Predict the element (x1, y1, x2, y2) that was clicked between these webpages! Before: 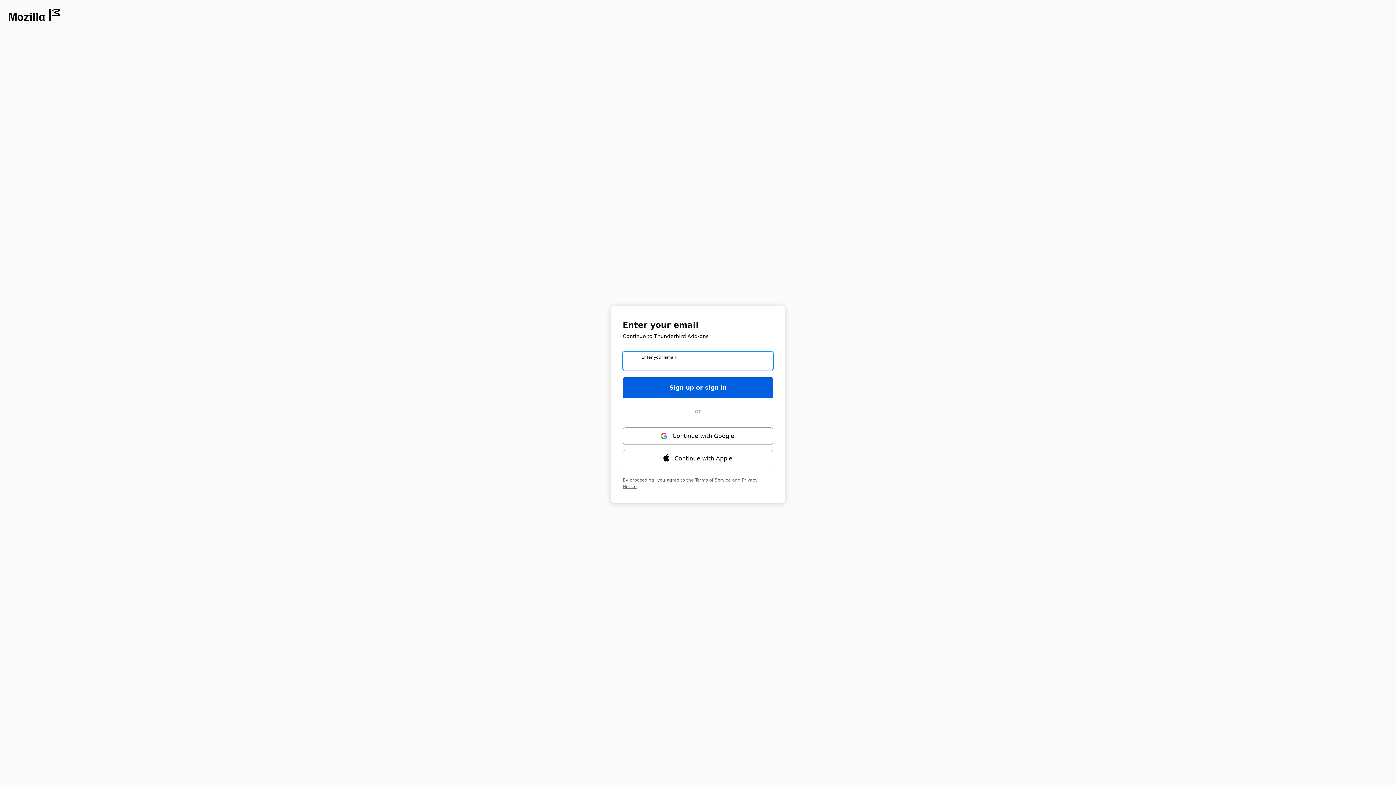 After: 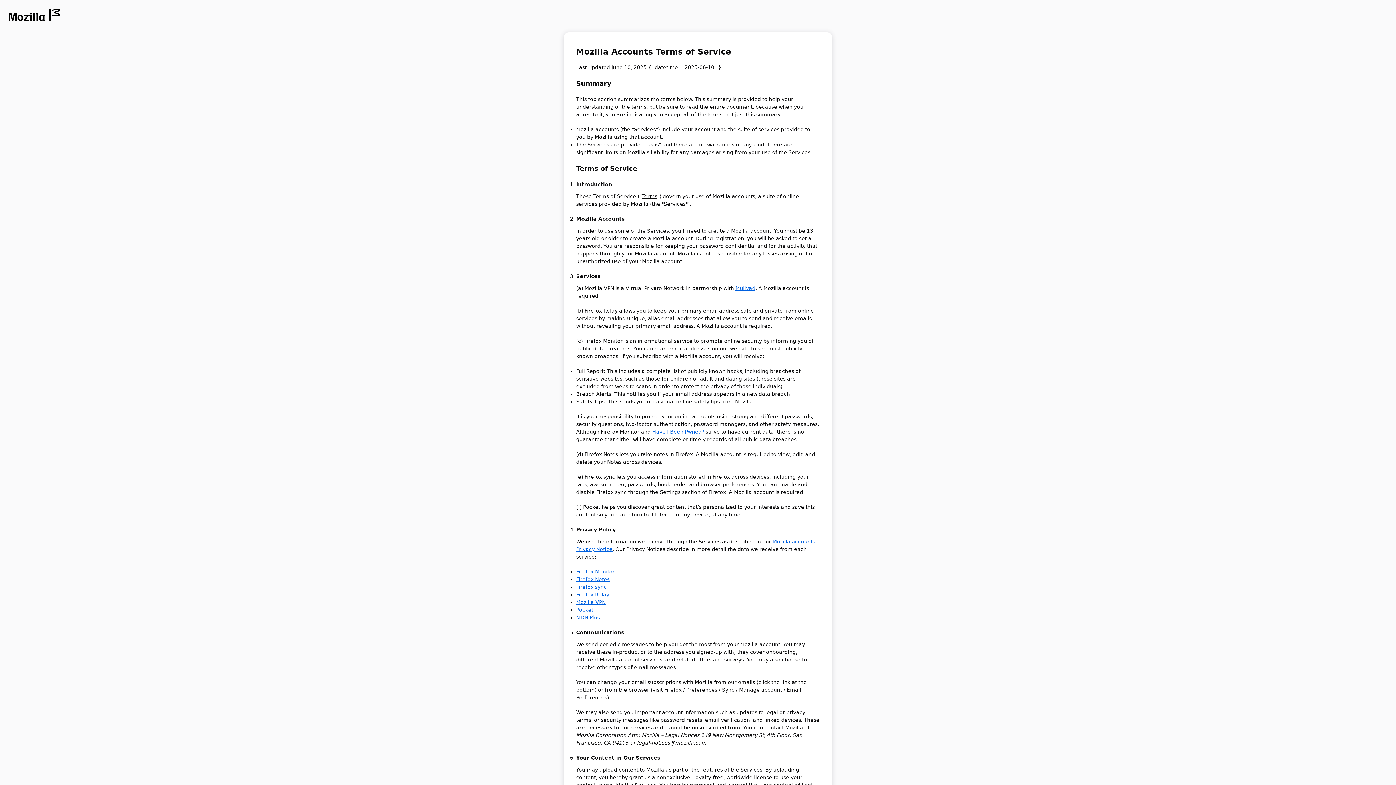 Action: bbox: (695, 474, 730, 479) label: Terms of Service